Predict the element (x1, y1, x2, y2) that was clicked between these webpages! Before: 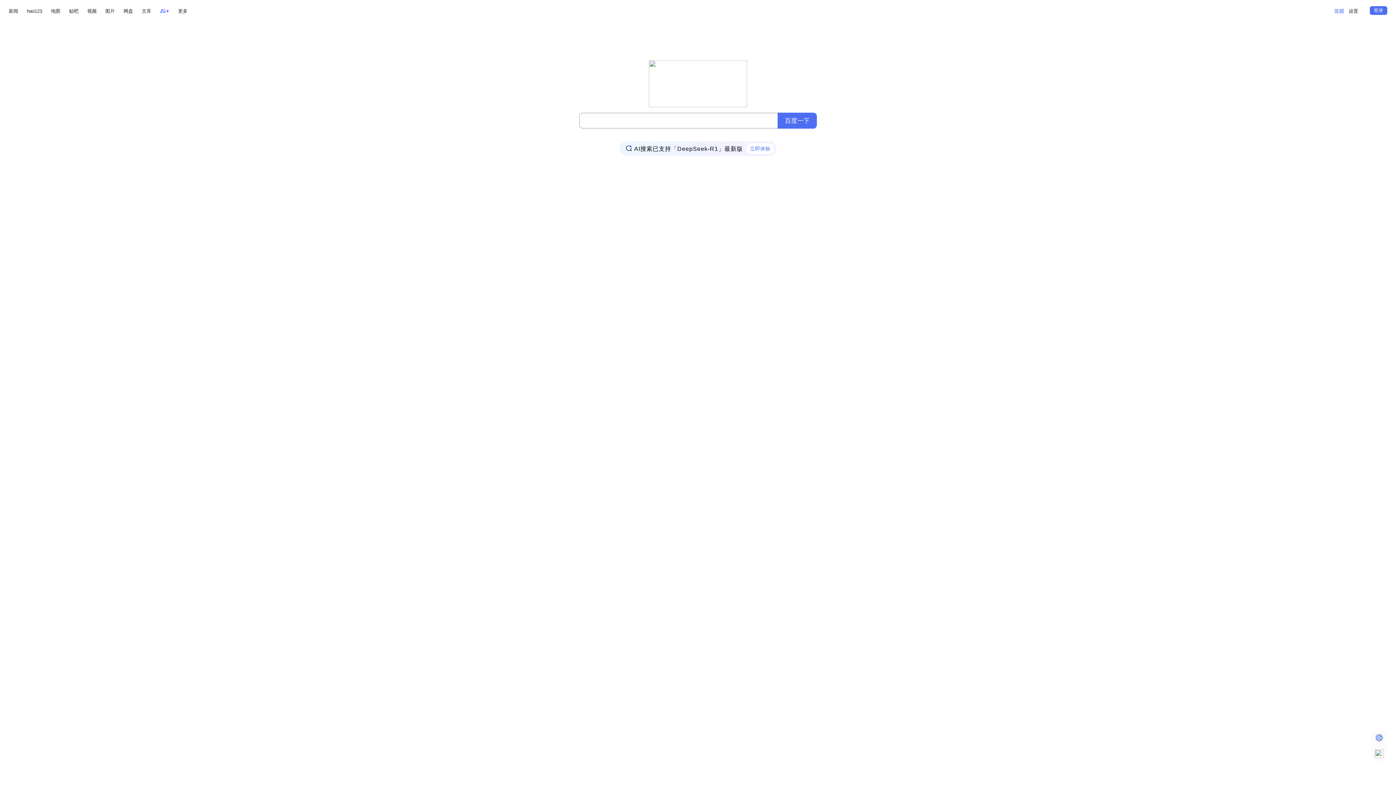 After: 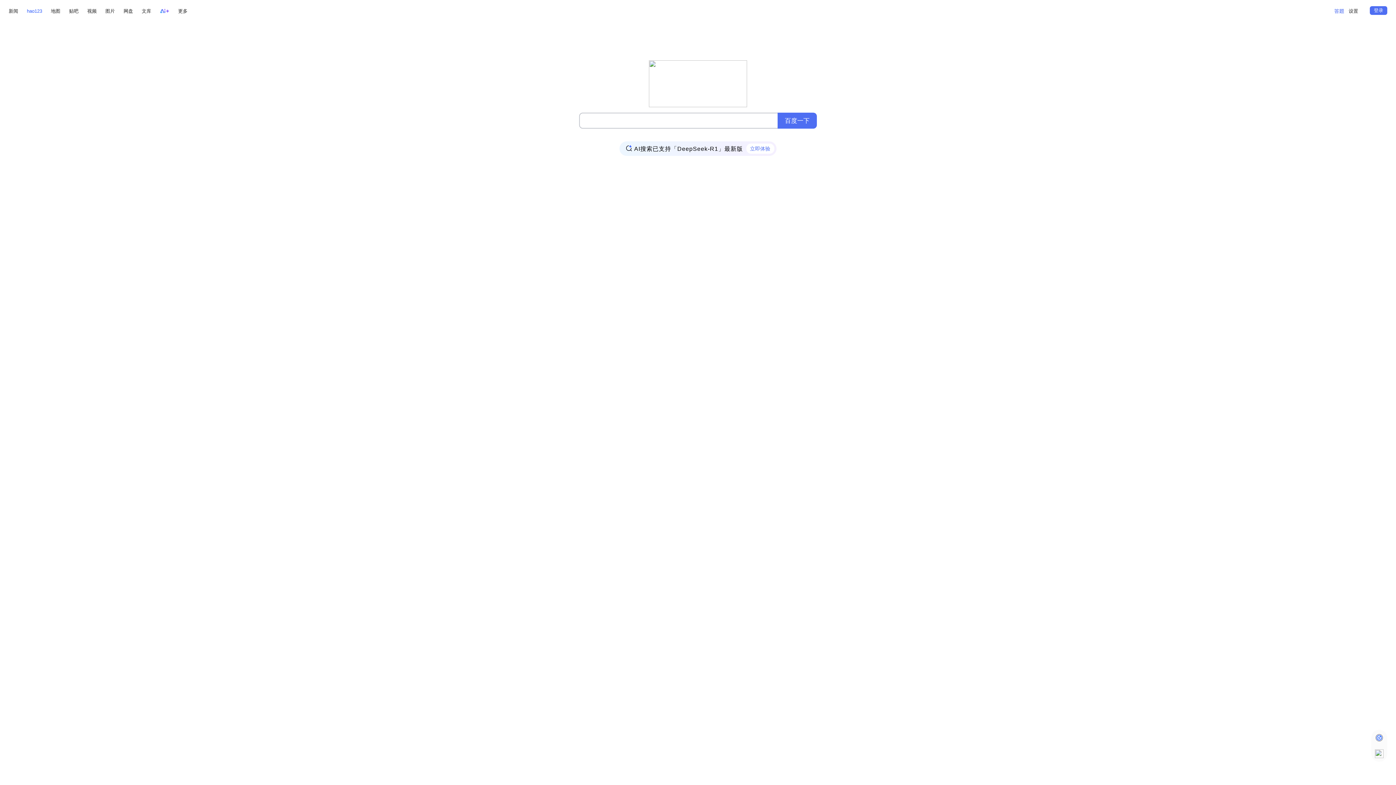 Action: bbox: (26, 6, 42, 15) label: hao123